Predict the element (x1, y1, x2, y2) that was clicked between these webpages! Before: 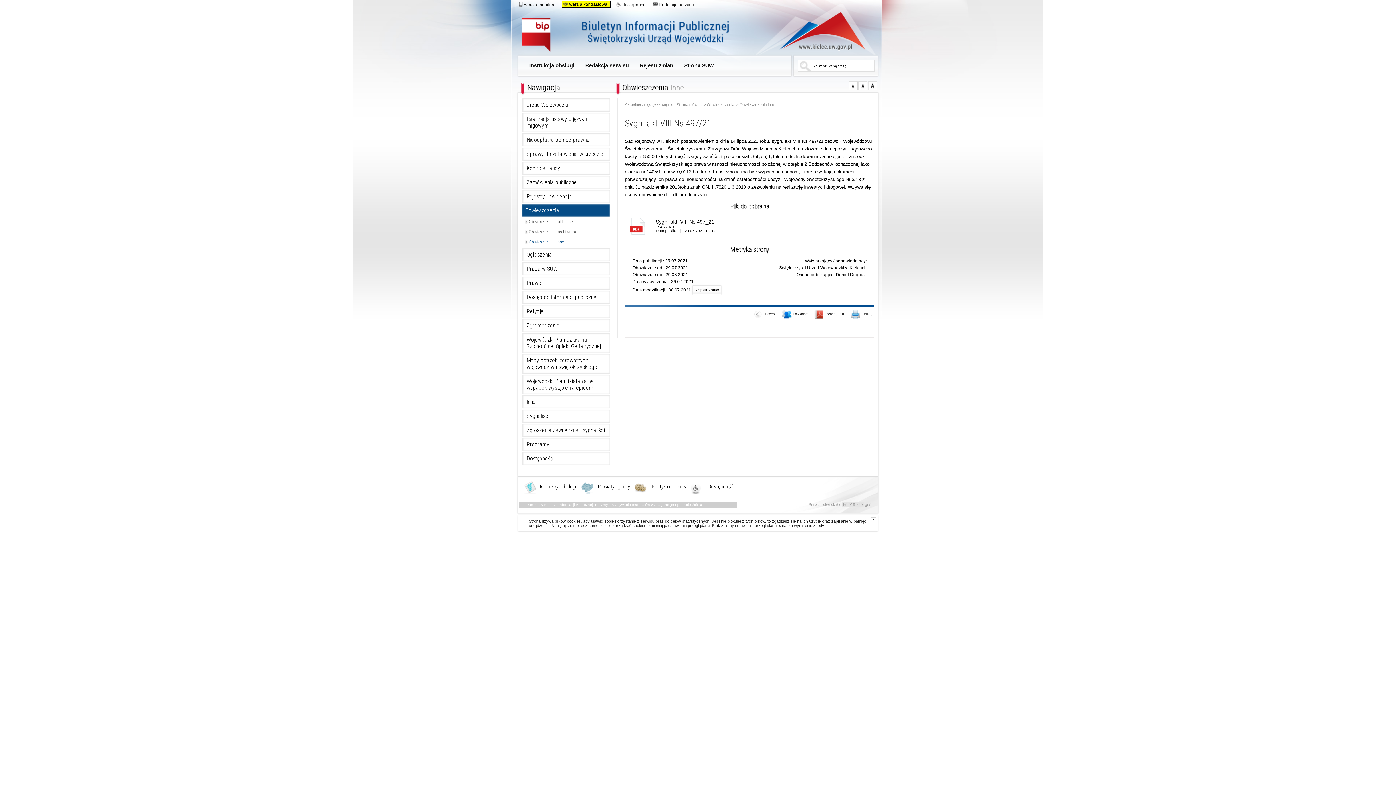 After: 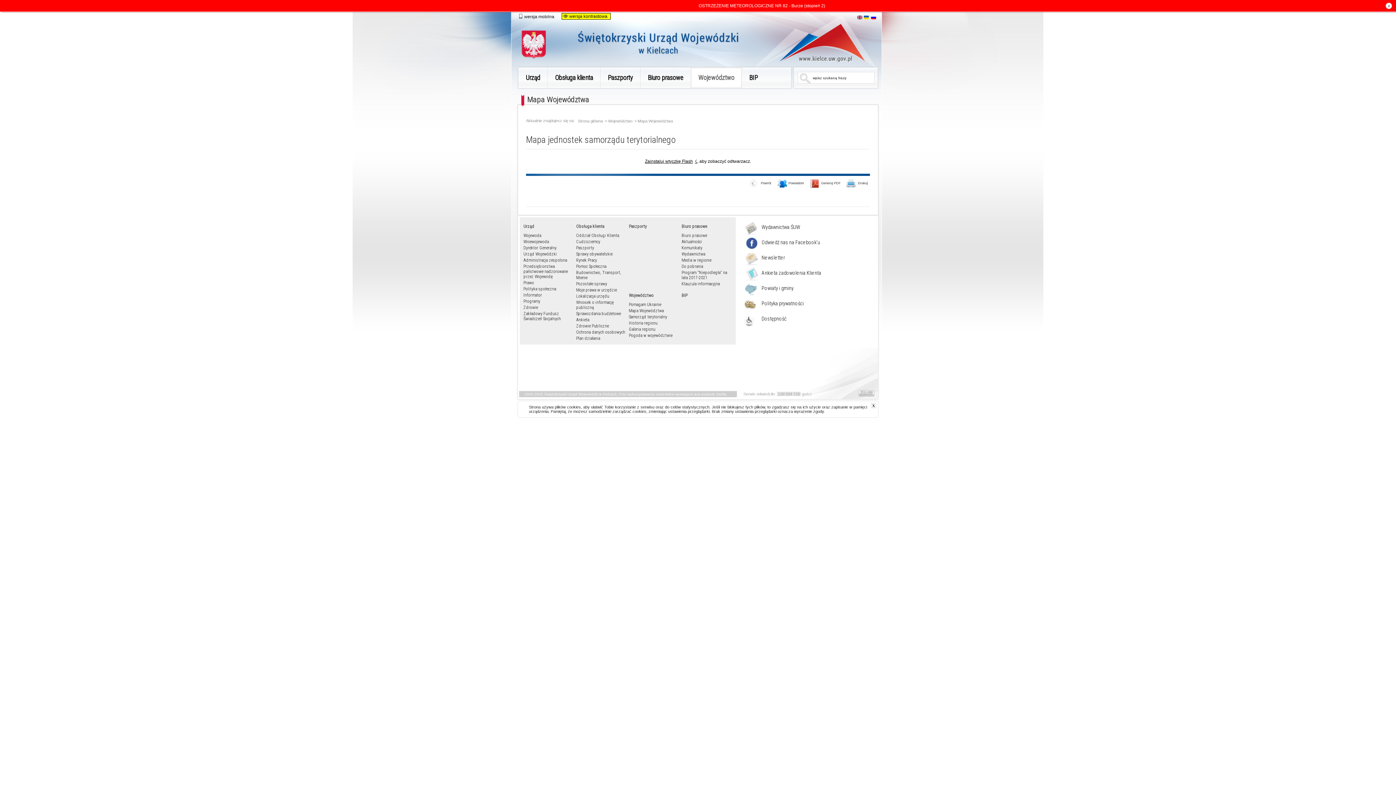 Action: bbox: (598, 484, 630, 489) label: Powiaty i gminy